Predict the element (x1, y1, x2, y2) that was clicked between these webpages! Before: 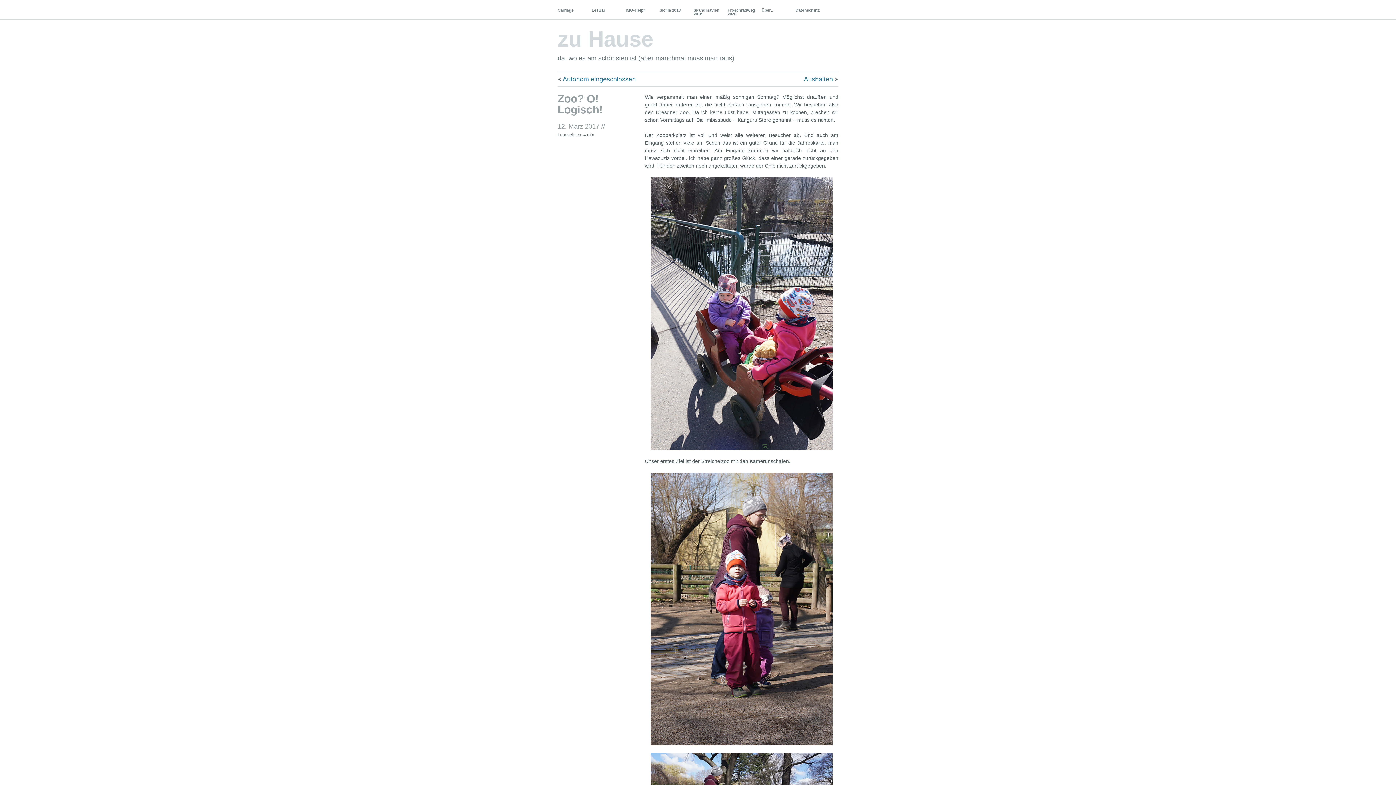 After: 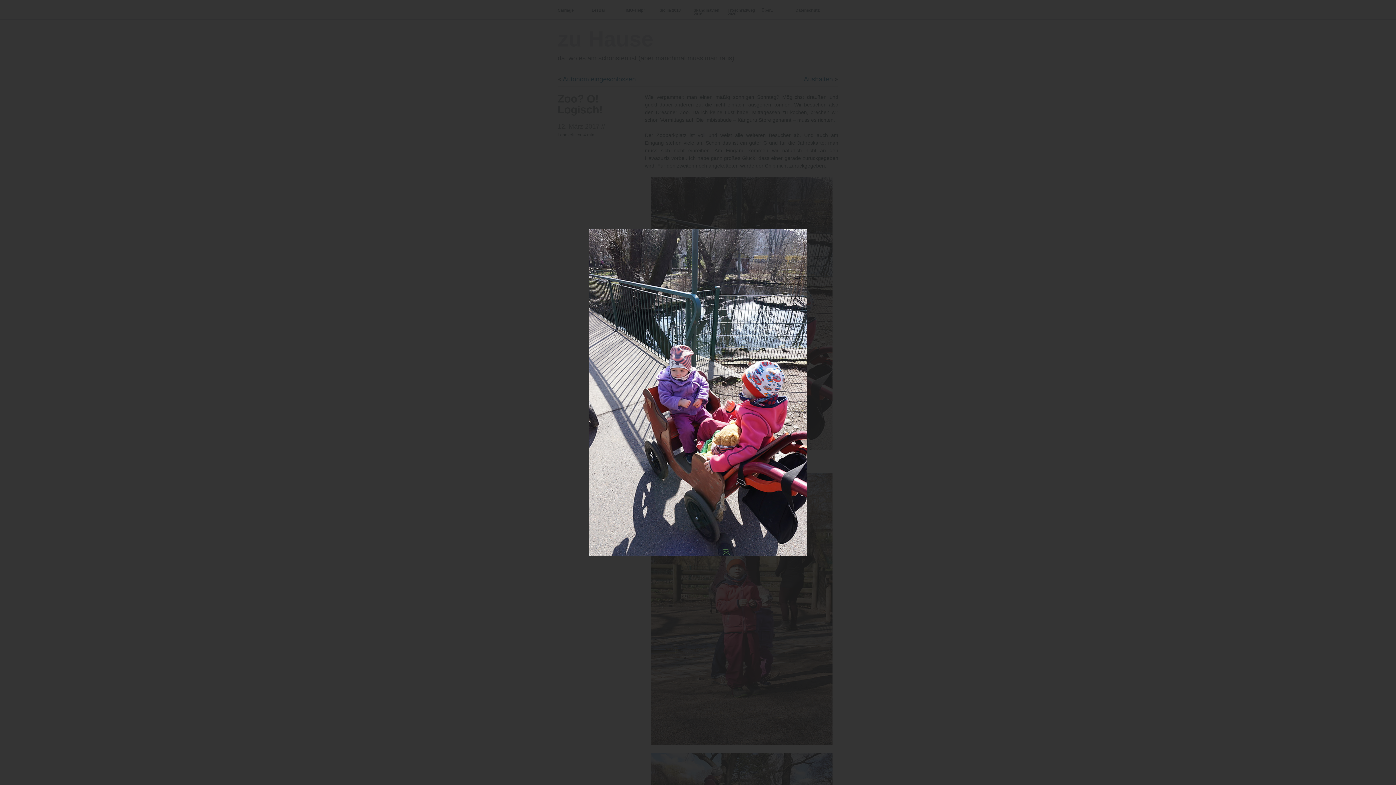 Action: bbox: (645, 177, 838, 450)